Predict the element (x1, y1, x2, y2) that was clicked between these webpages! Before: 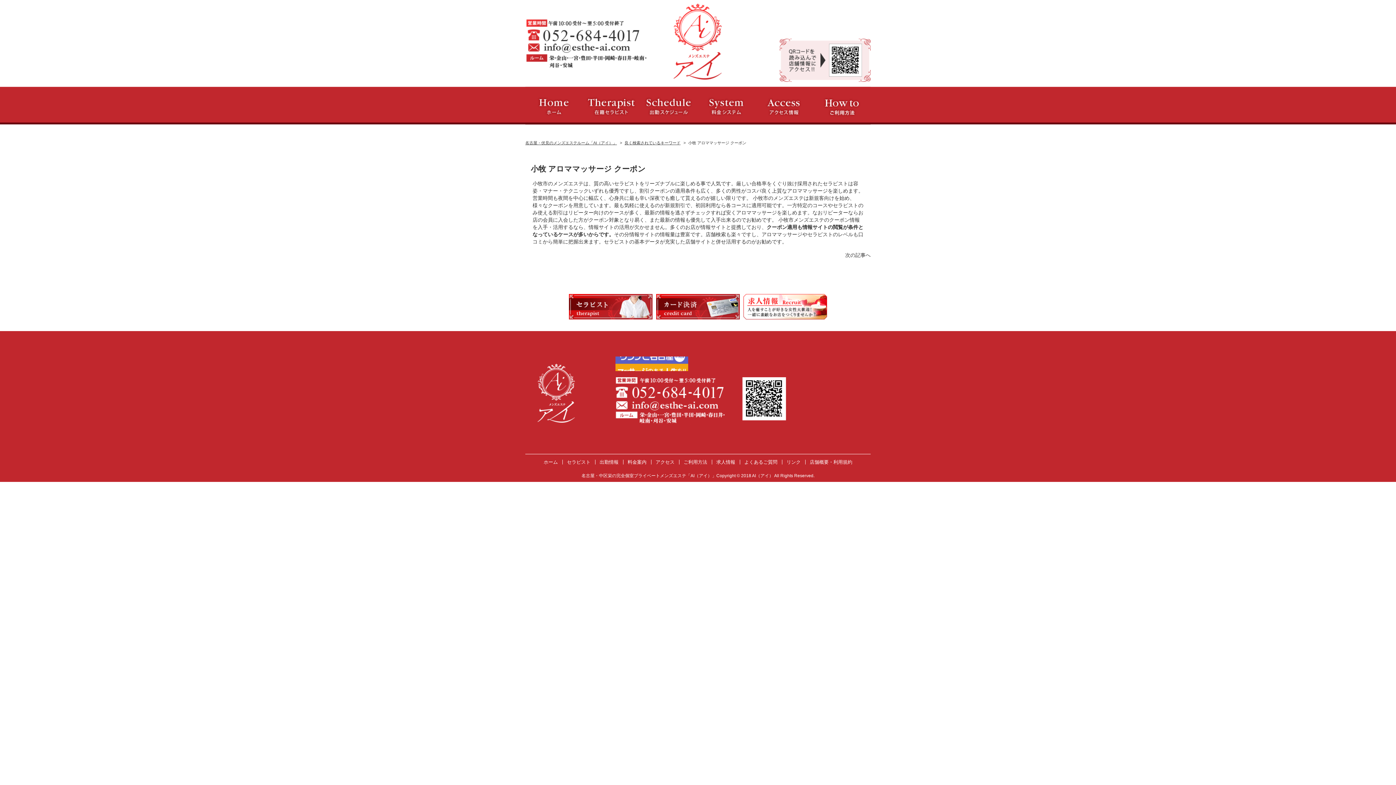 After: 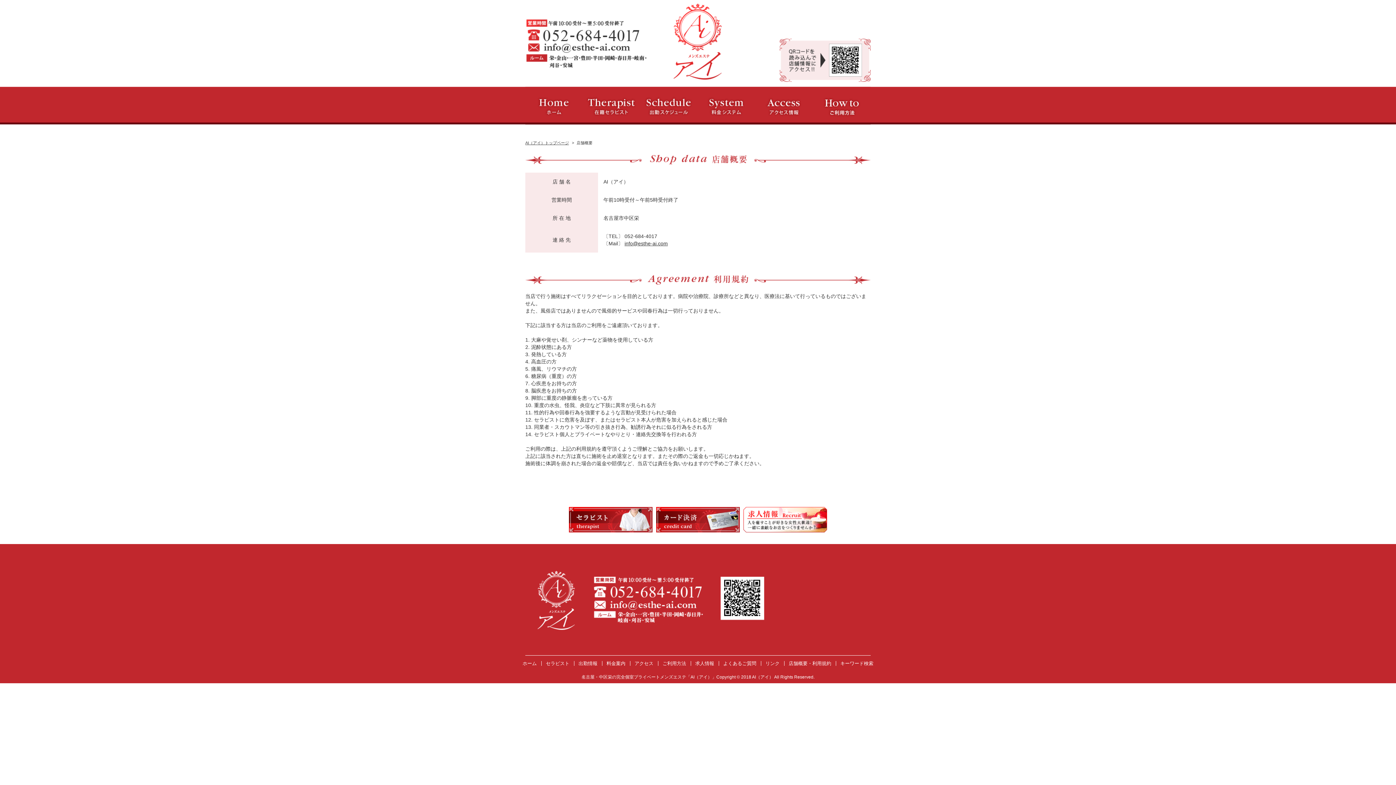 Action: label: 店舗概要・利用規約 bbox: (805, 460, 856, 464)